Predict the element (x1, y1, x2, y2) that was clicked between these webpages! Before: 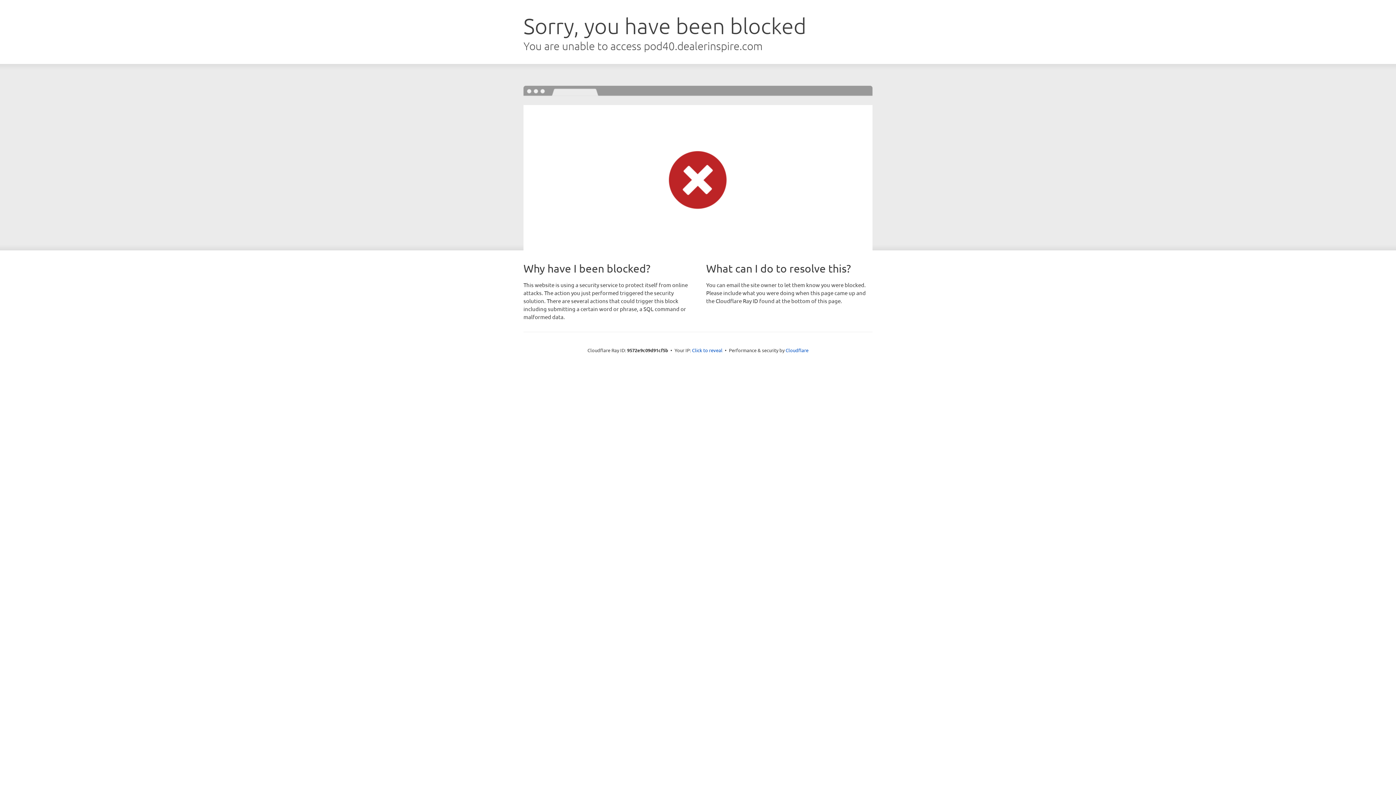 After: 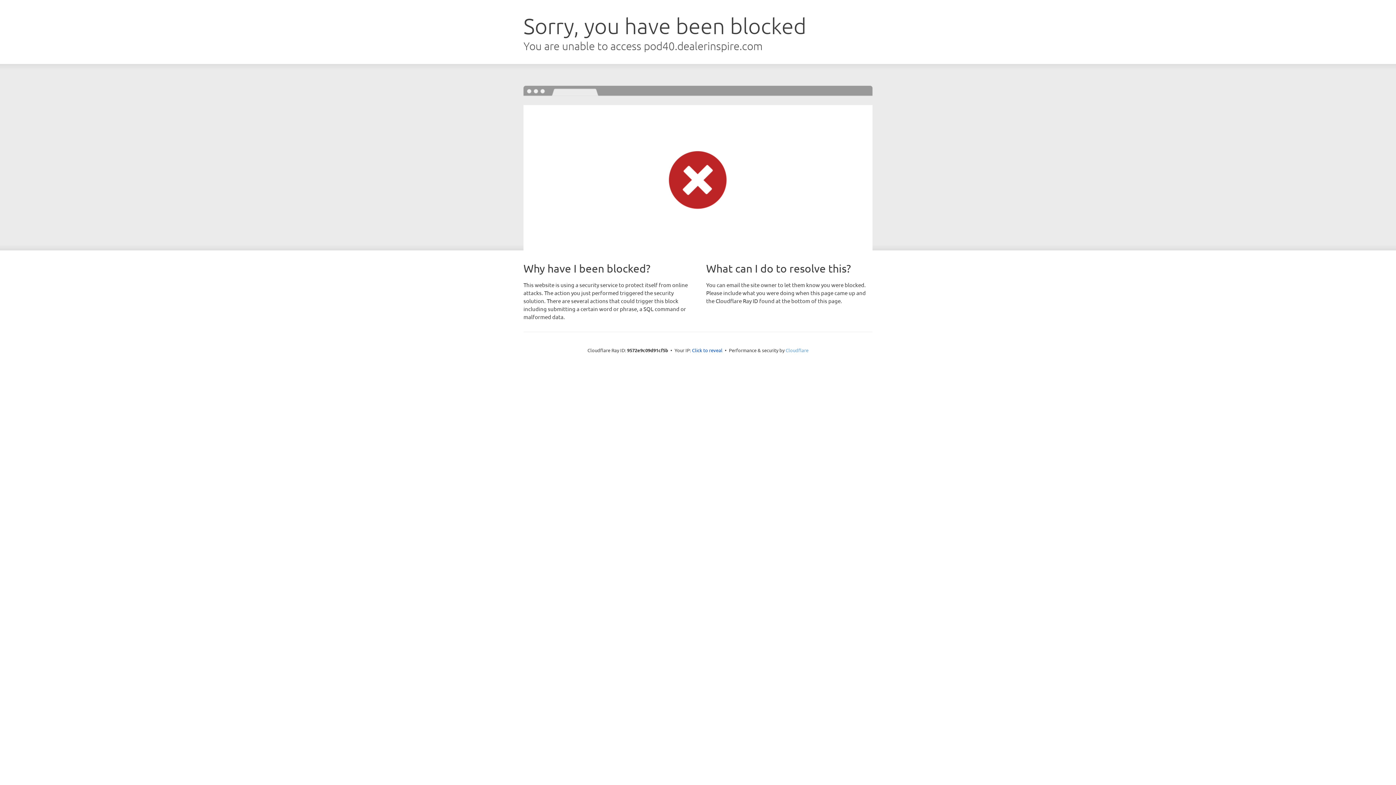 Action: bbox: (785, 347, 808, 353) label: Cloudflare